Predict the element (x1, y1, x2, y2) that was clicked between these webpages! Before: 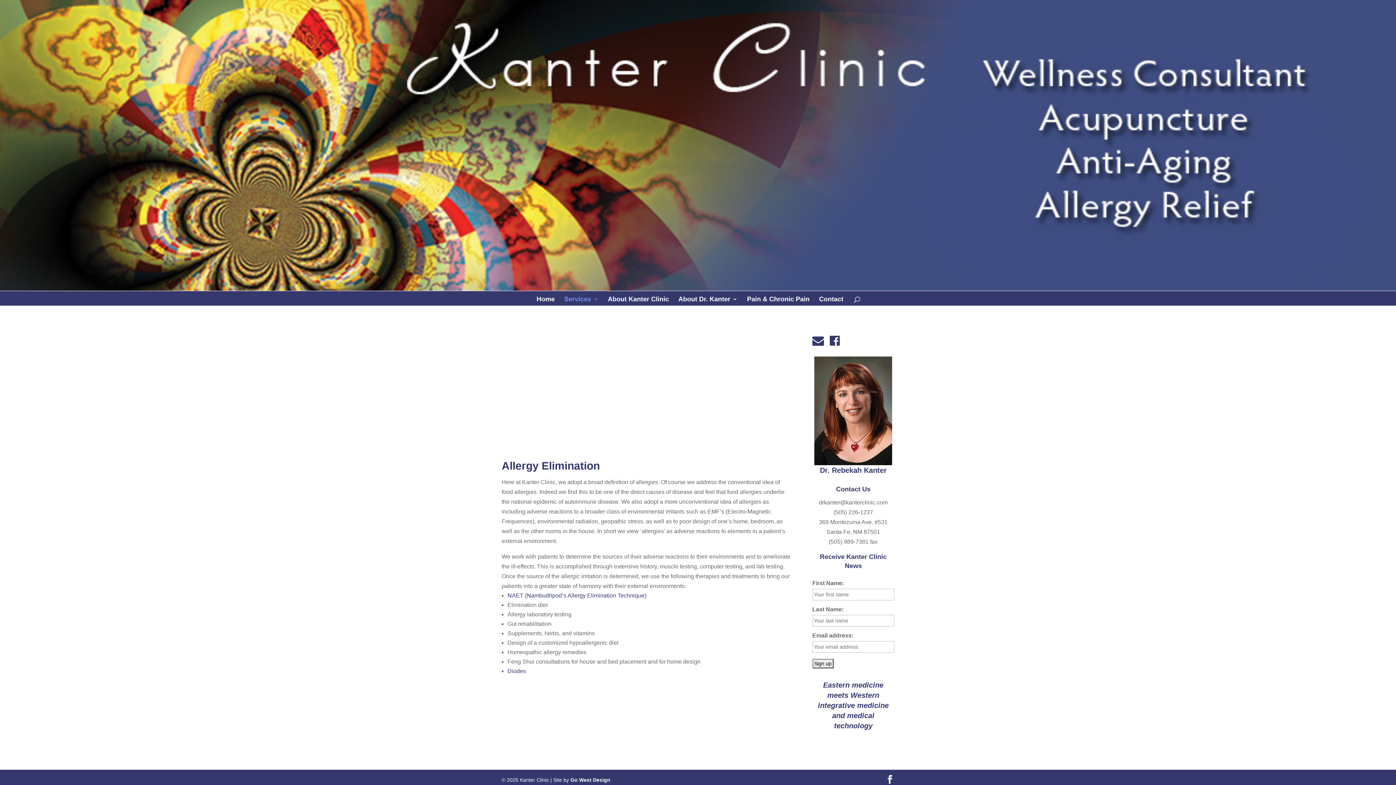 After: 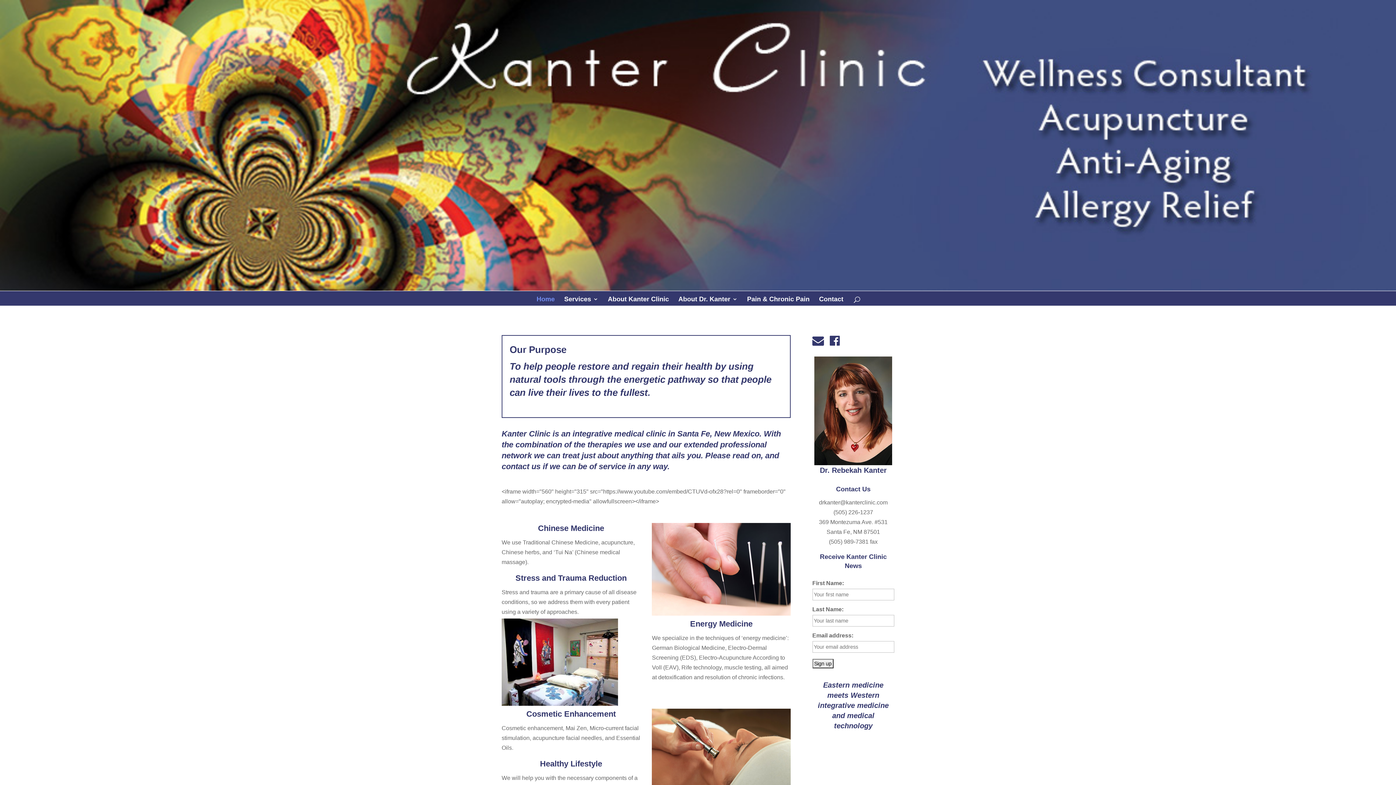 Action: bbox: (536, 296, 554, 305) label: Home